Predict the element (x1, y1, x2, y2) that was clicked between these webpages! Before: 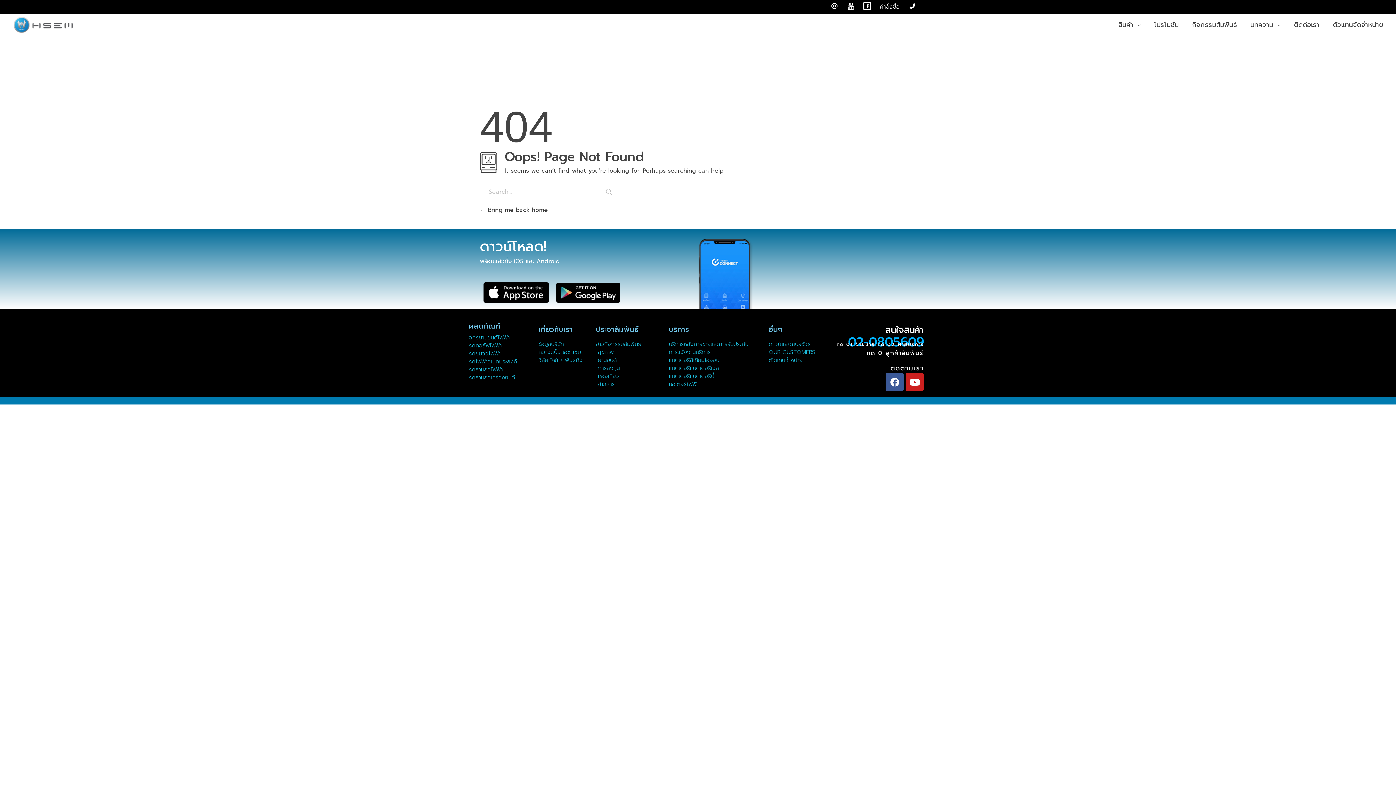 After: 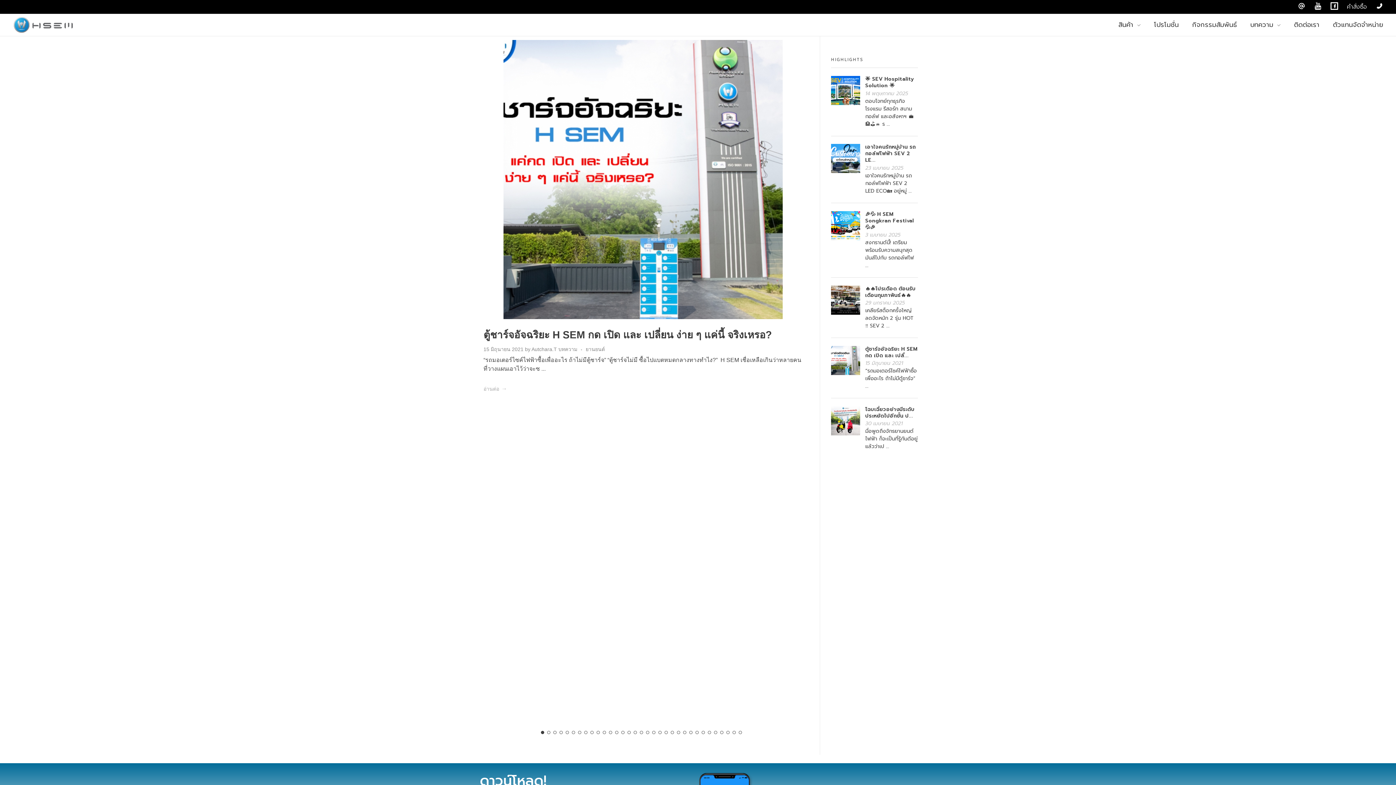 Action: bbox: (595, 356, 617, 364) label:  ยานยนต์